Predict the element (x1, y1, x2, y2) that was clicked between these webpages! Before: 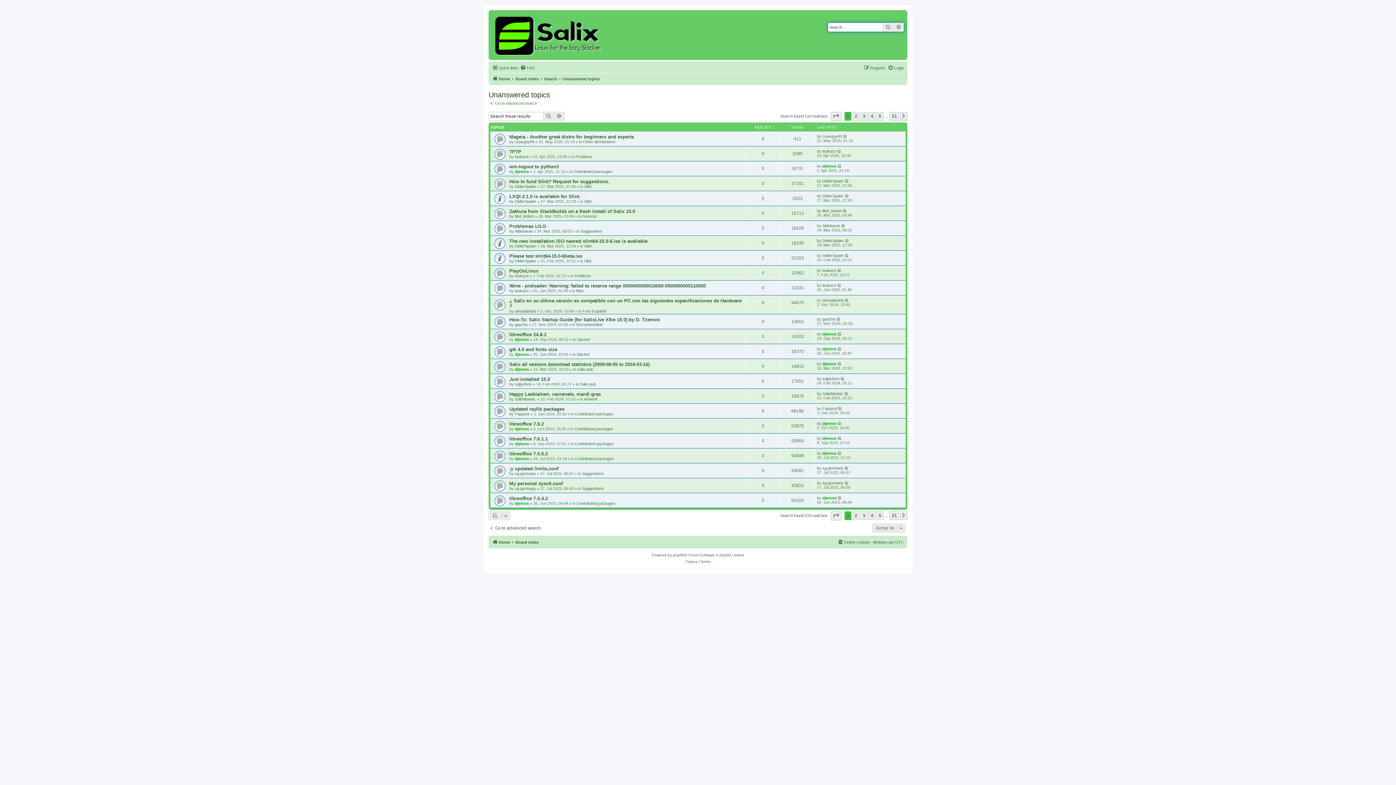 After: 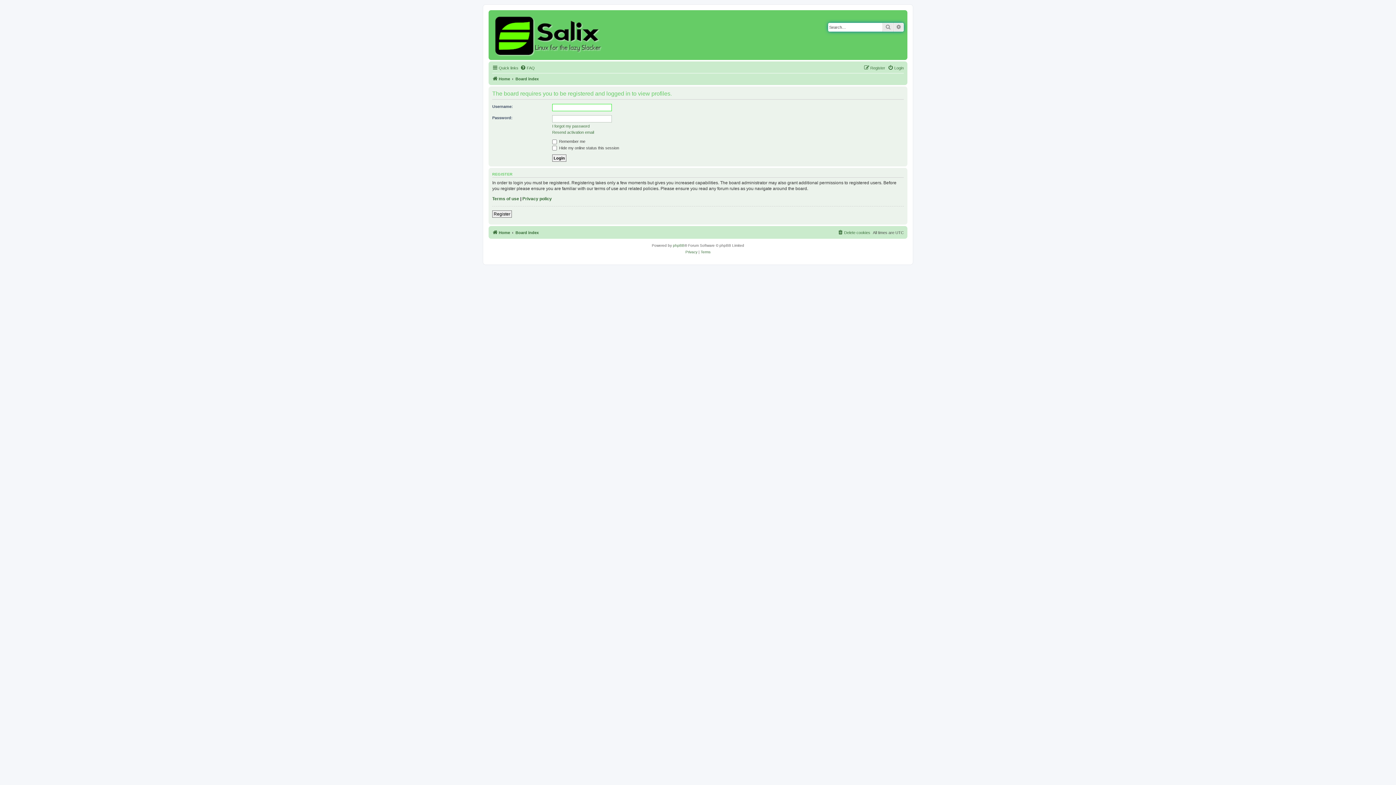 Action: label: djemos bbox: (822, 495, 836, 500)